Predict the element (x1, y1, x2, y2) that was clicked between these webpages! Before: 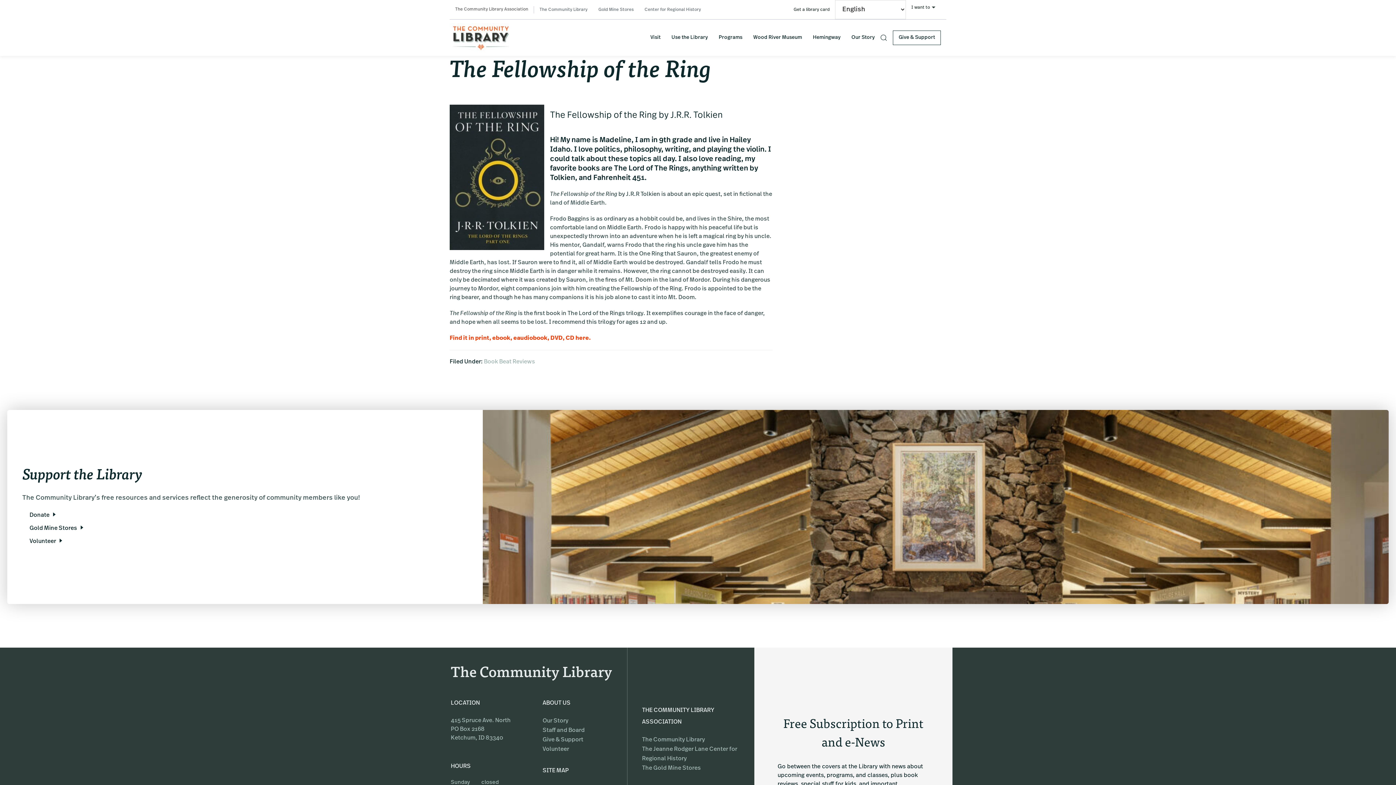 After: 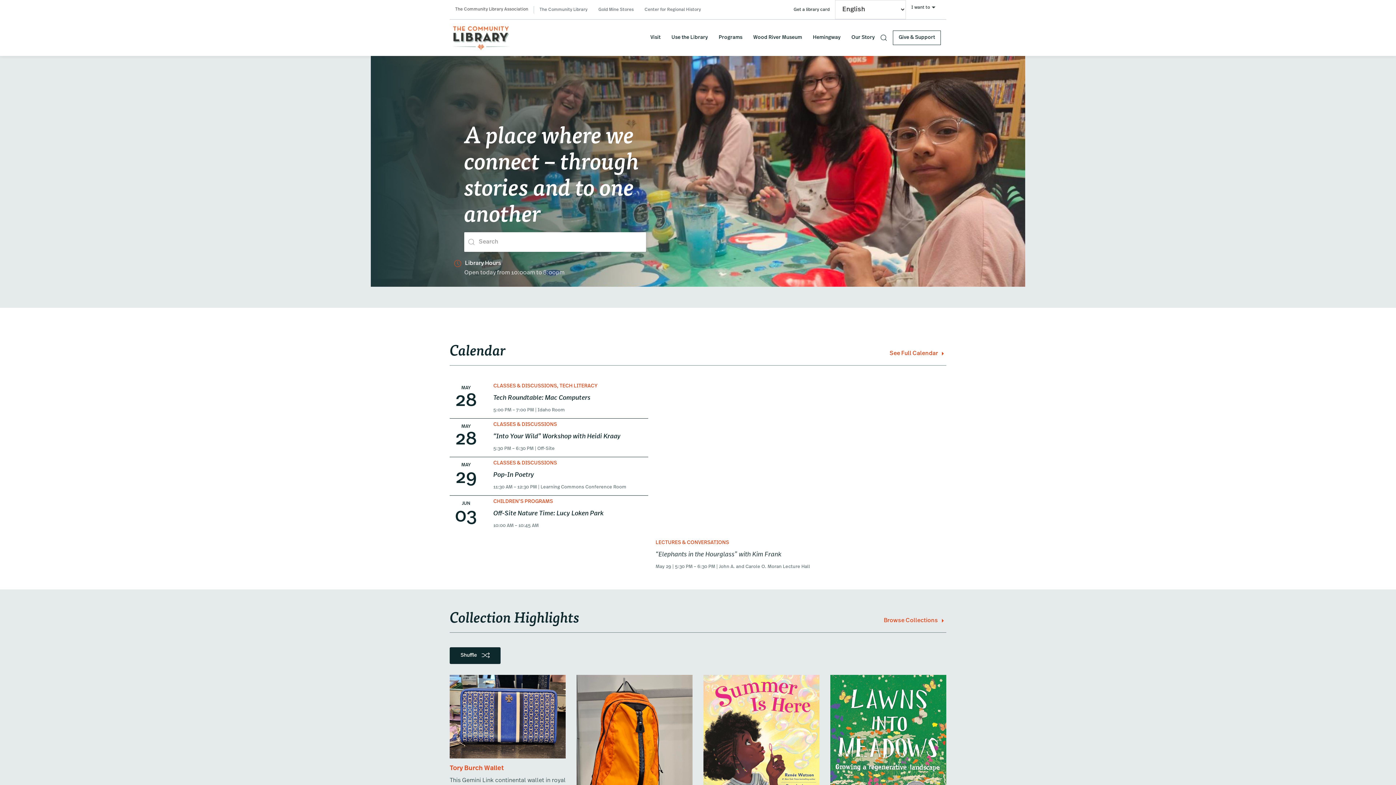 Action: label: The Community Library bbox: (534, 2, 593, 16)